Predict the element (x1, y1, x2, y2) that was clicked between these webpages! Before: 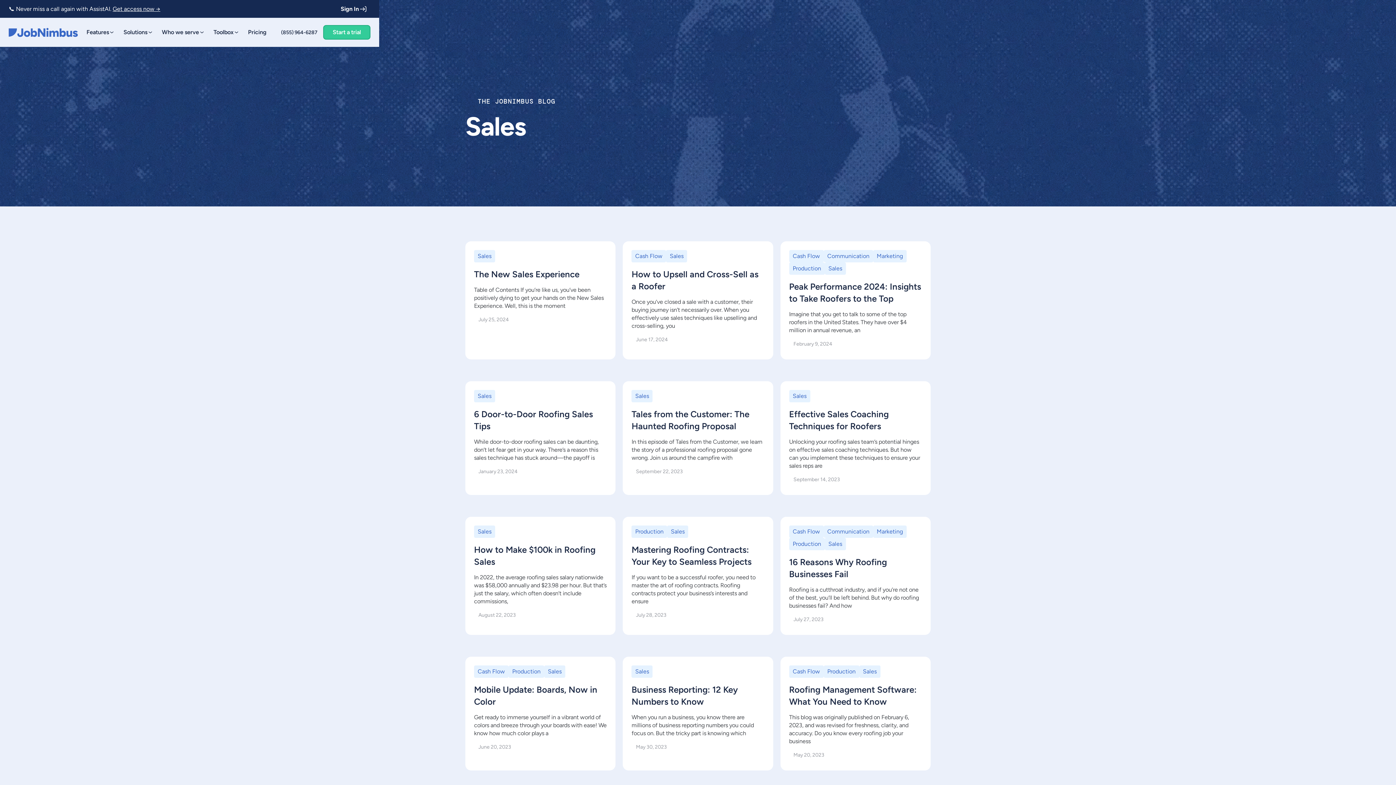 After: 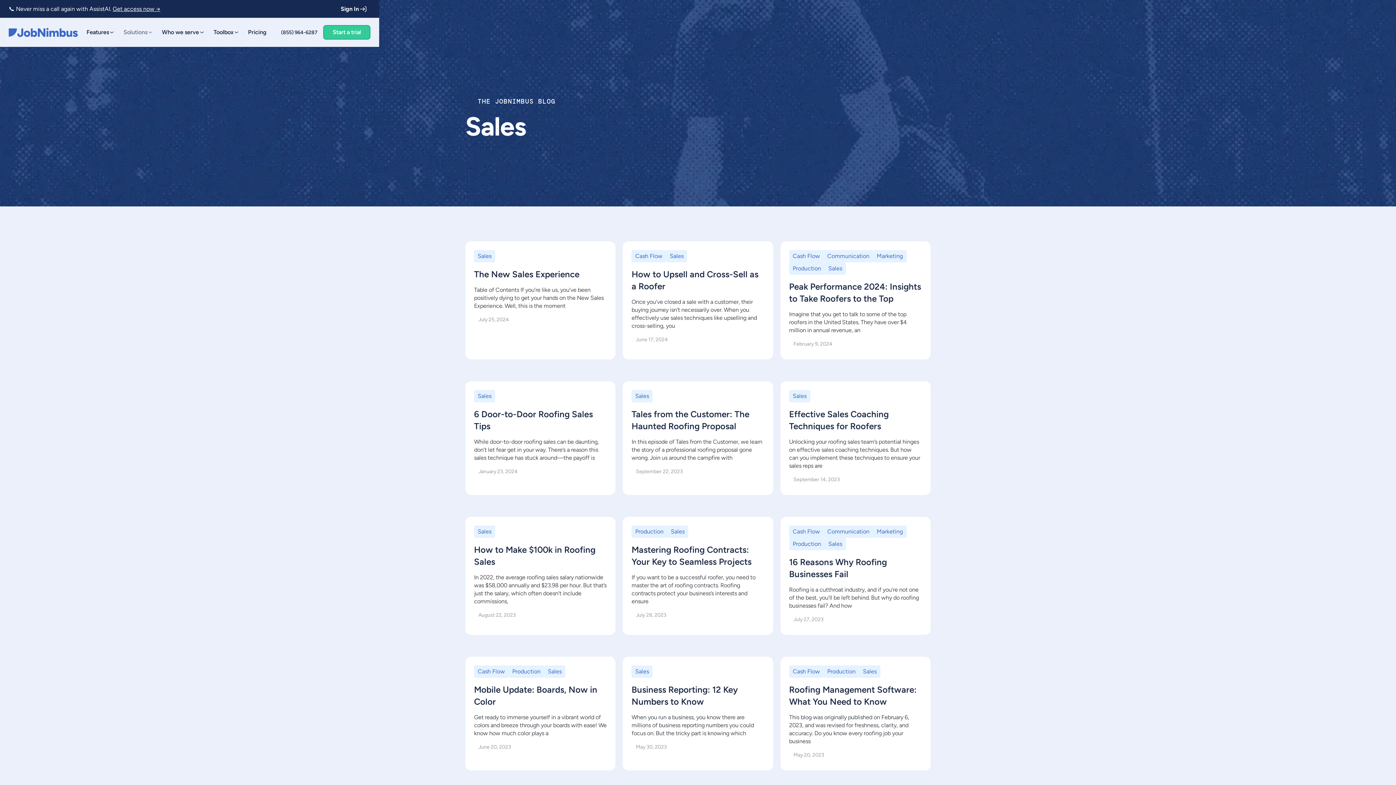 Action: bbox: (117, 25, 156, 39) label: Solutions